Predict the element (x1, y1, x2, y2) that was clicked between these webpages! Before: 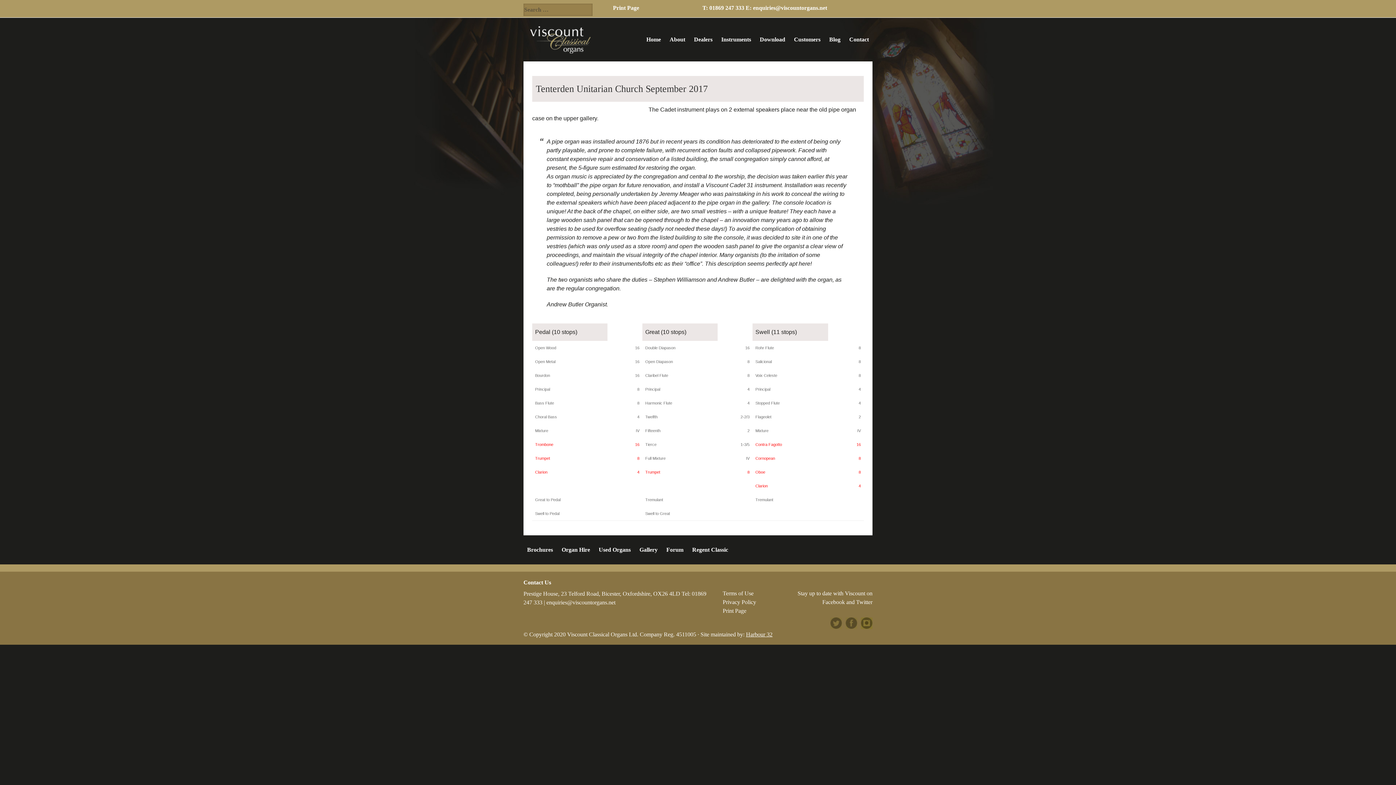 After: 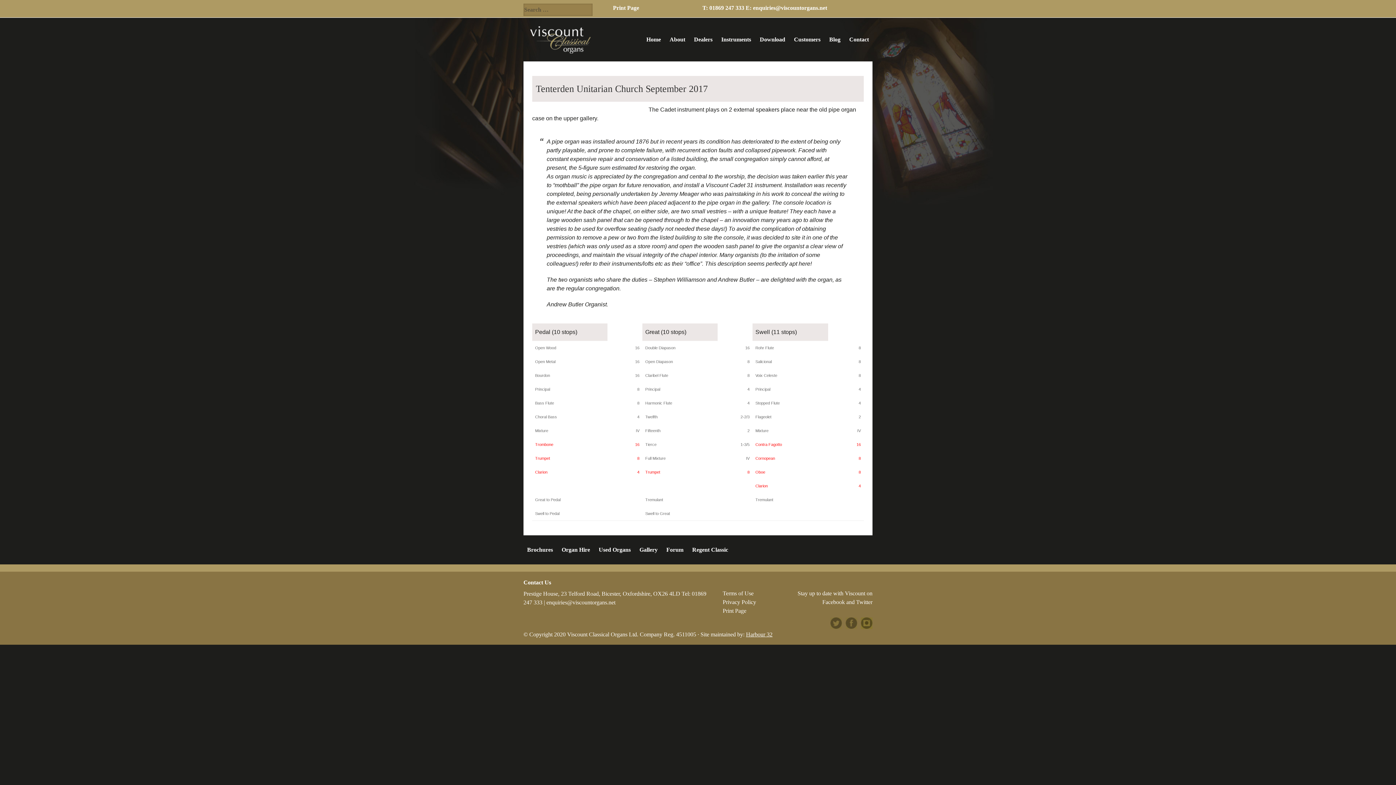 Action: bbox: (753, 4, 827, 10) label: enquiries@viscountorgans.net